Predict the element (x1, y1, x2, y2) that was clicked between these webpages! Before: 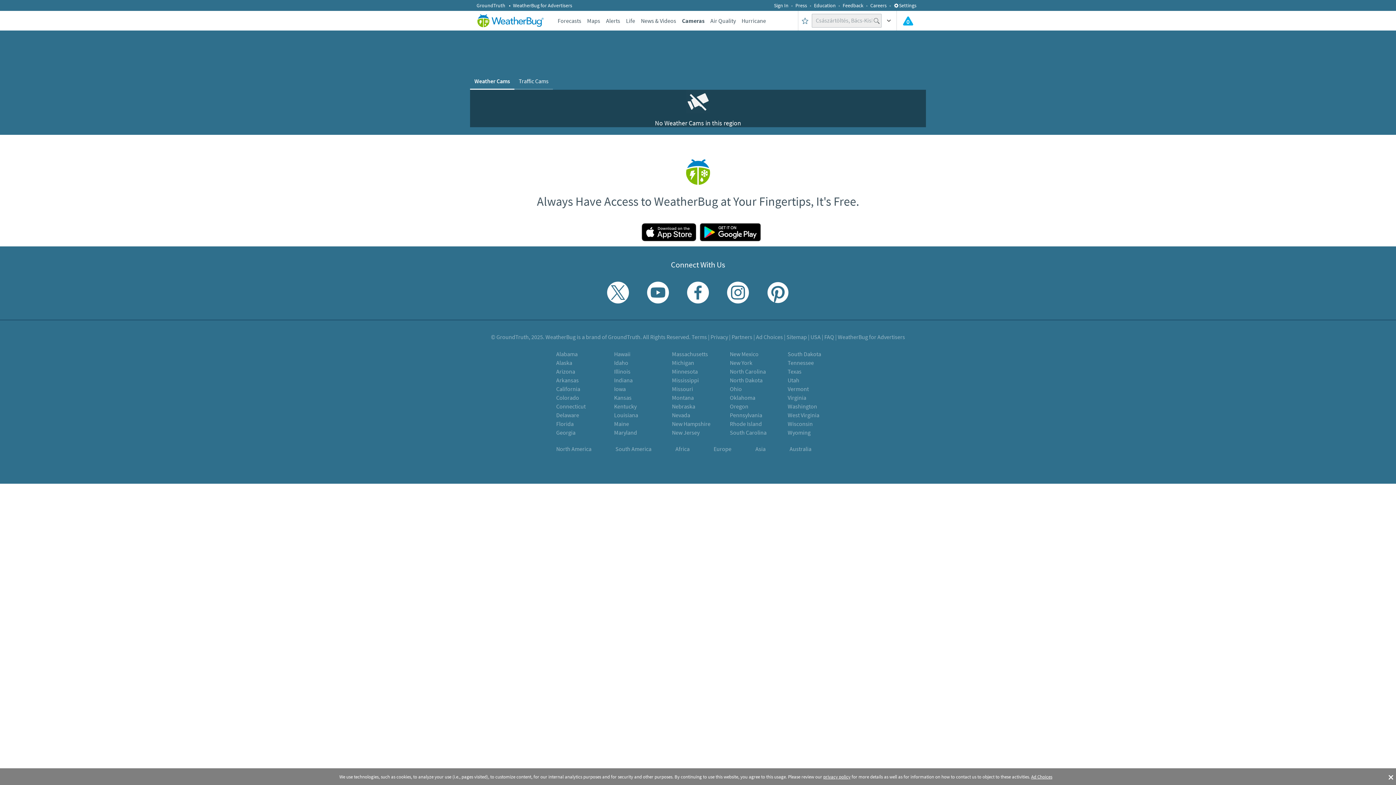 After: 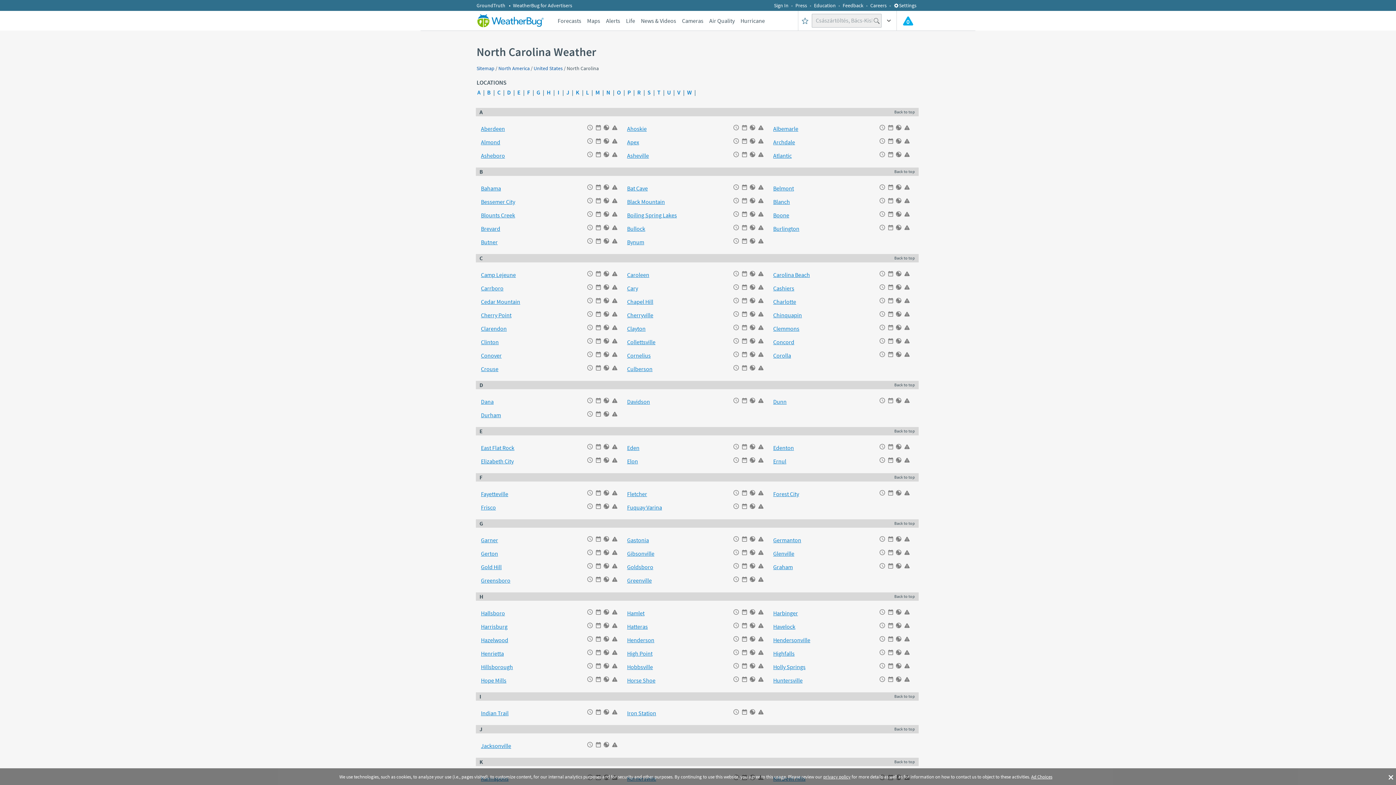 Action: bbox: (730, 367, 766, 376) label: North Carolina